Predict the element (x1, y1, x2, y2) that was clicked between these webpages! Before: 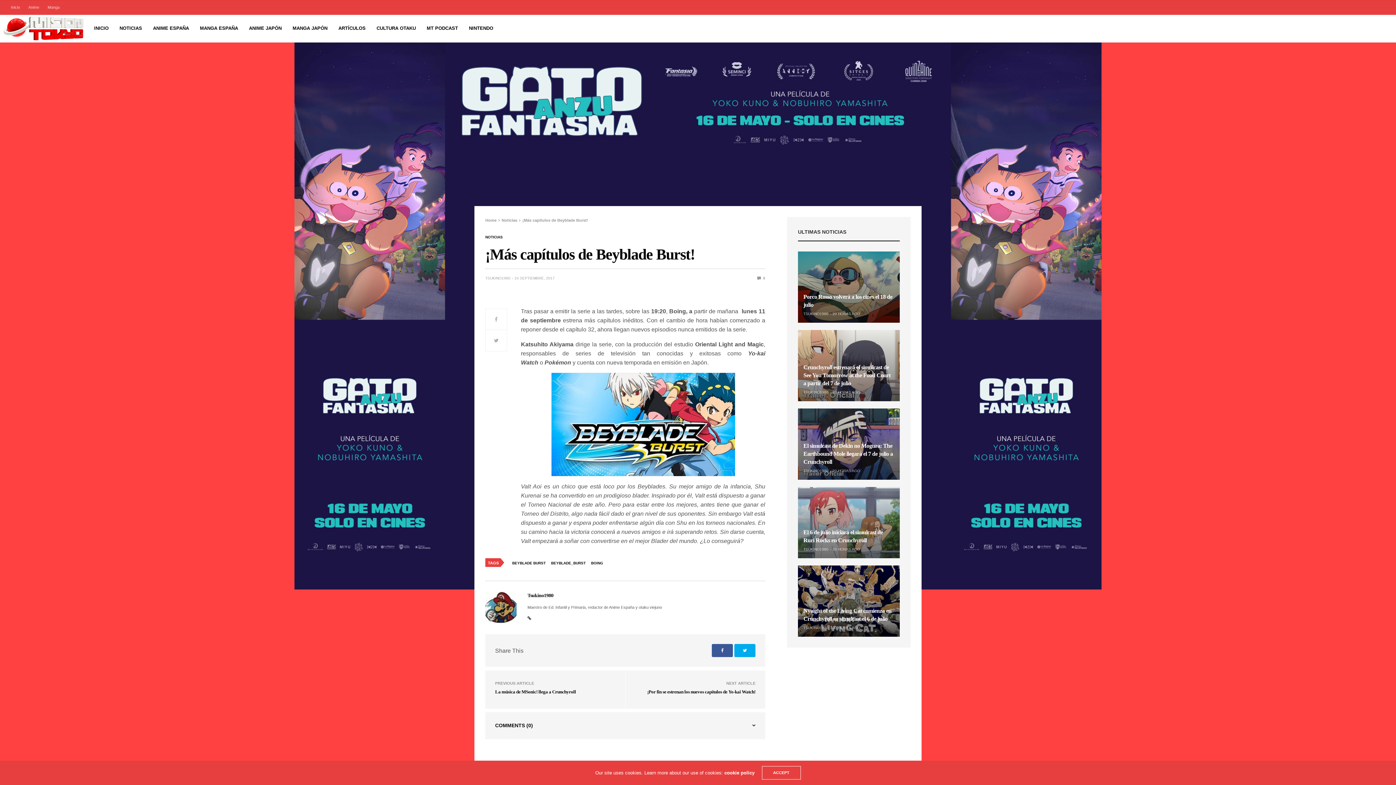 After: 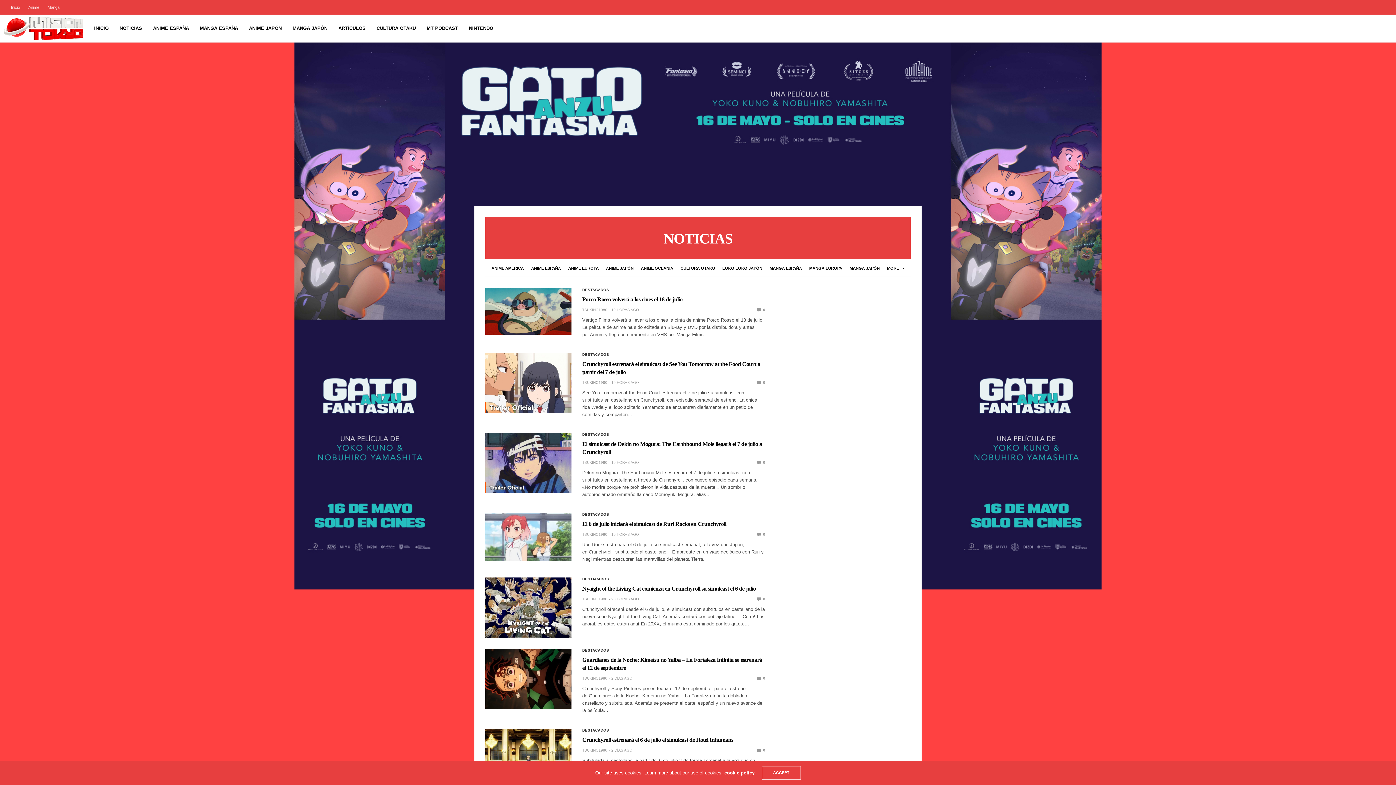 Action: bbox: (119, 24, 142, 32) label: NOTICIAS